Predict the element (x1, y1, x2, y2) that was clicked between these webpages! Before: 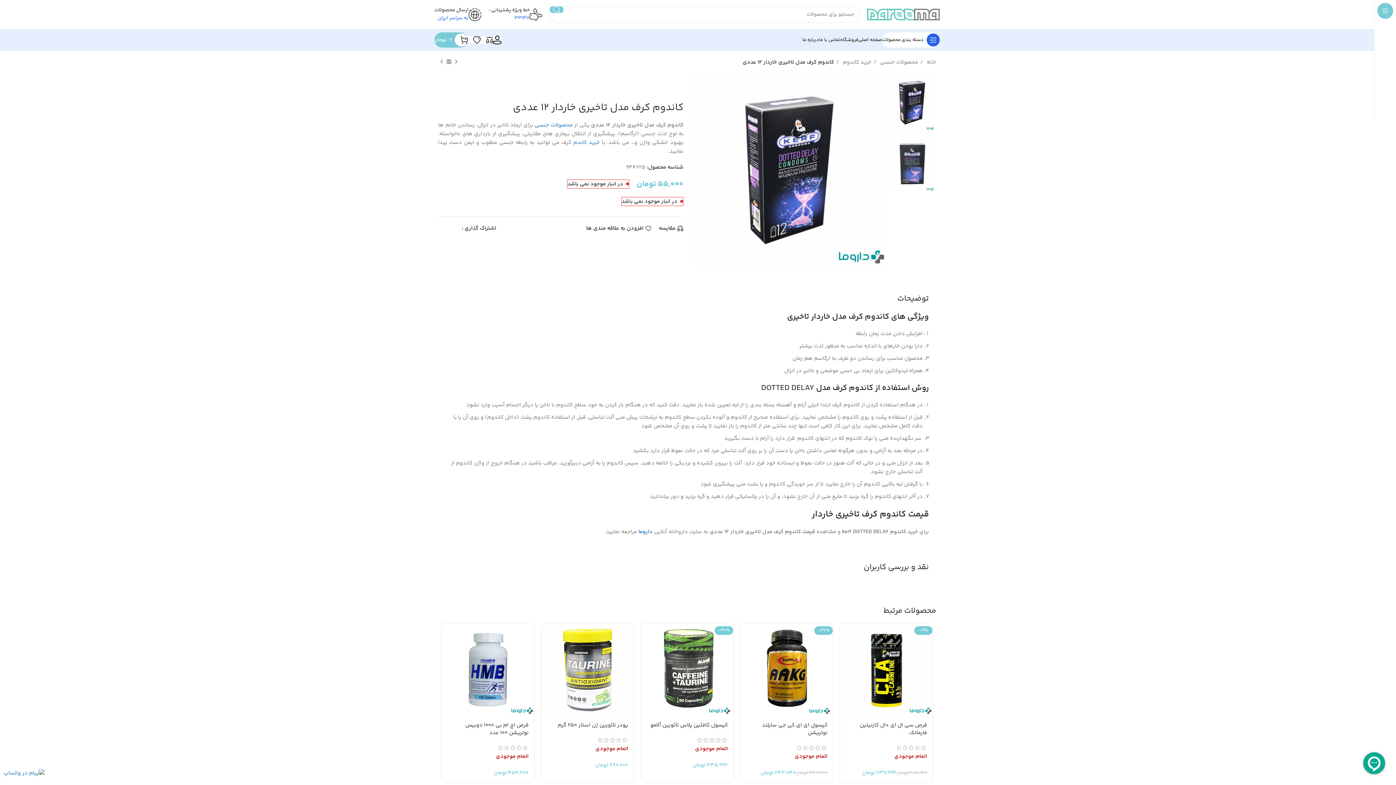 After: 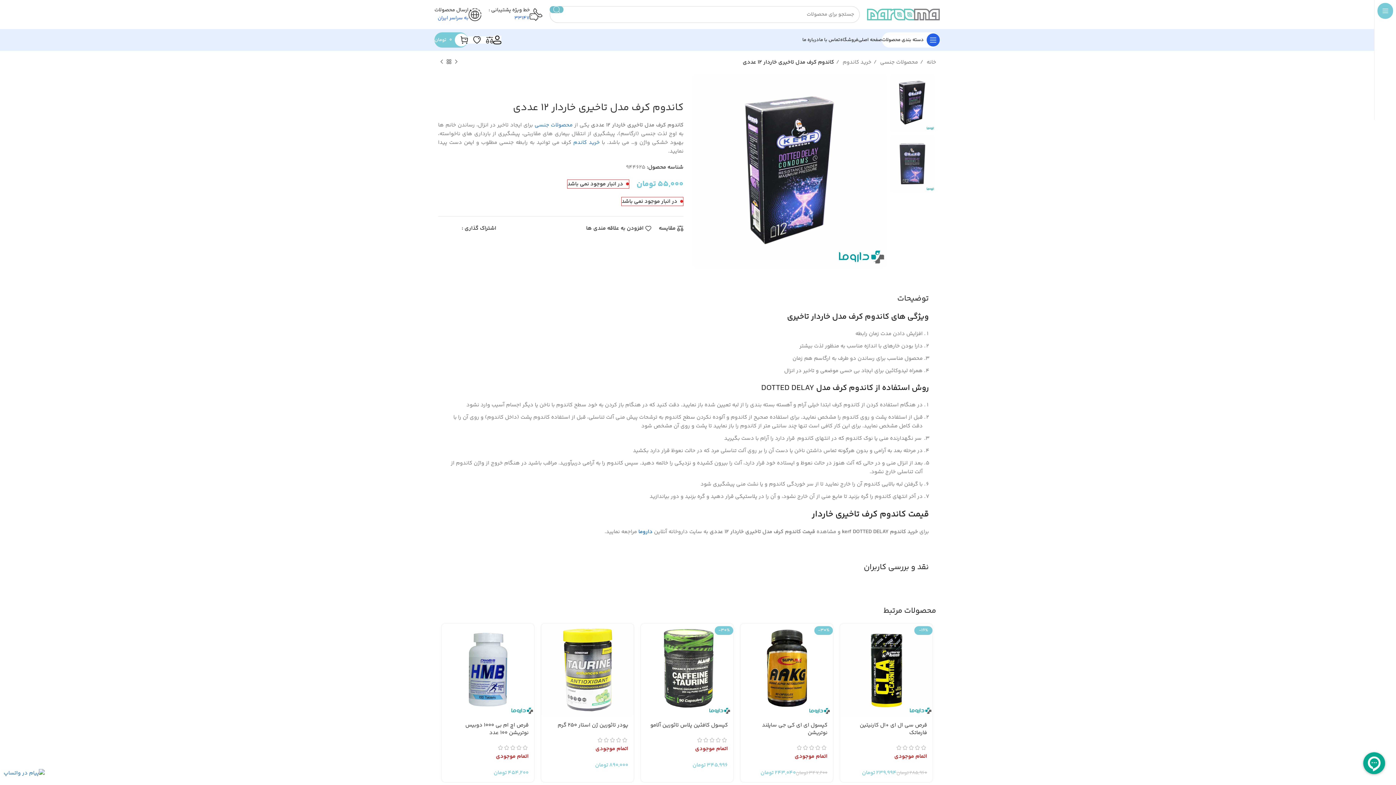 Action: label: جست و جو  bbox: (549, 6, 563, 13)